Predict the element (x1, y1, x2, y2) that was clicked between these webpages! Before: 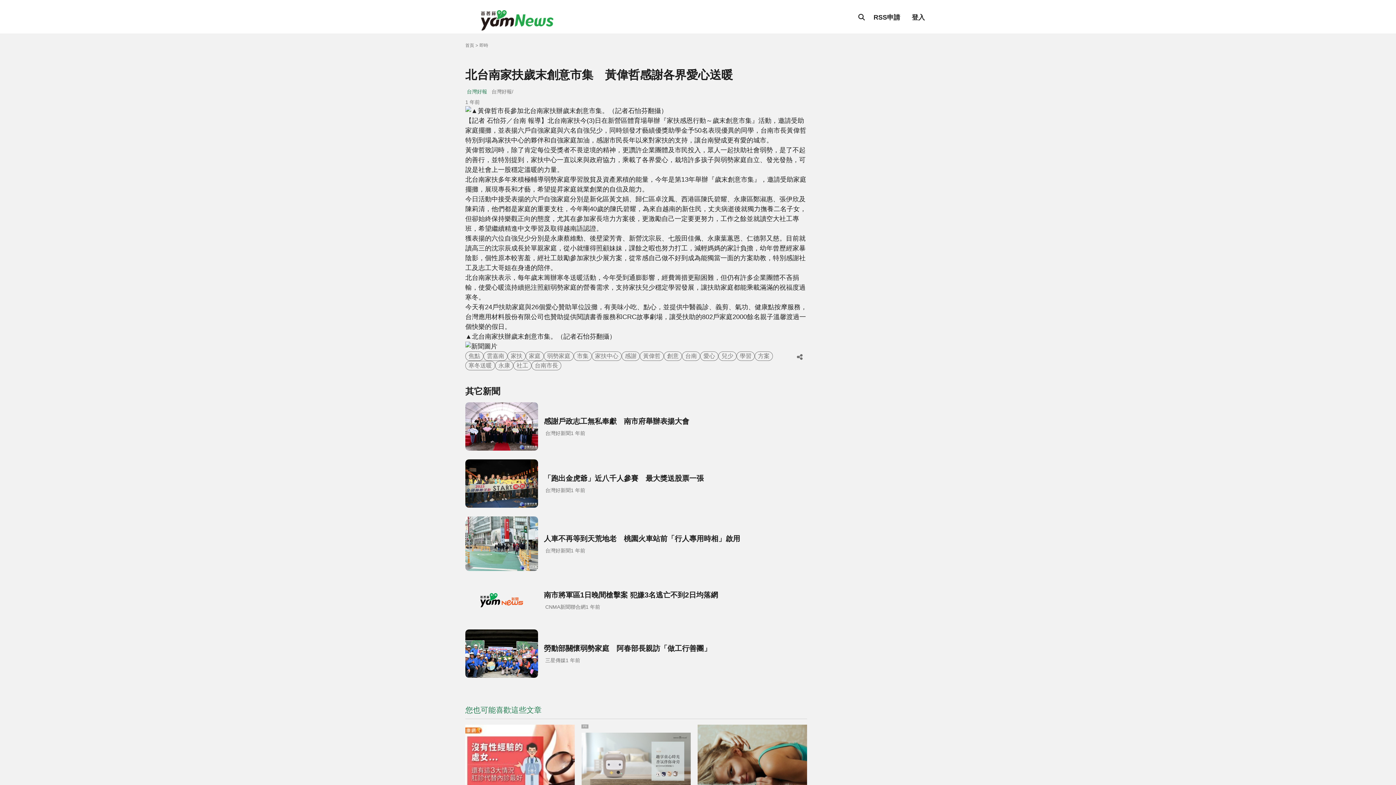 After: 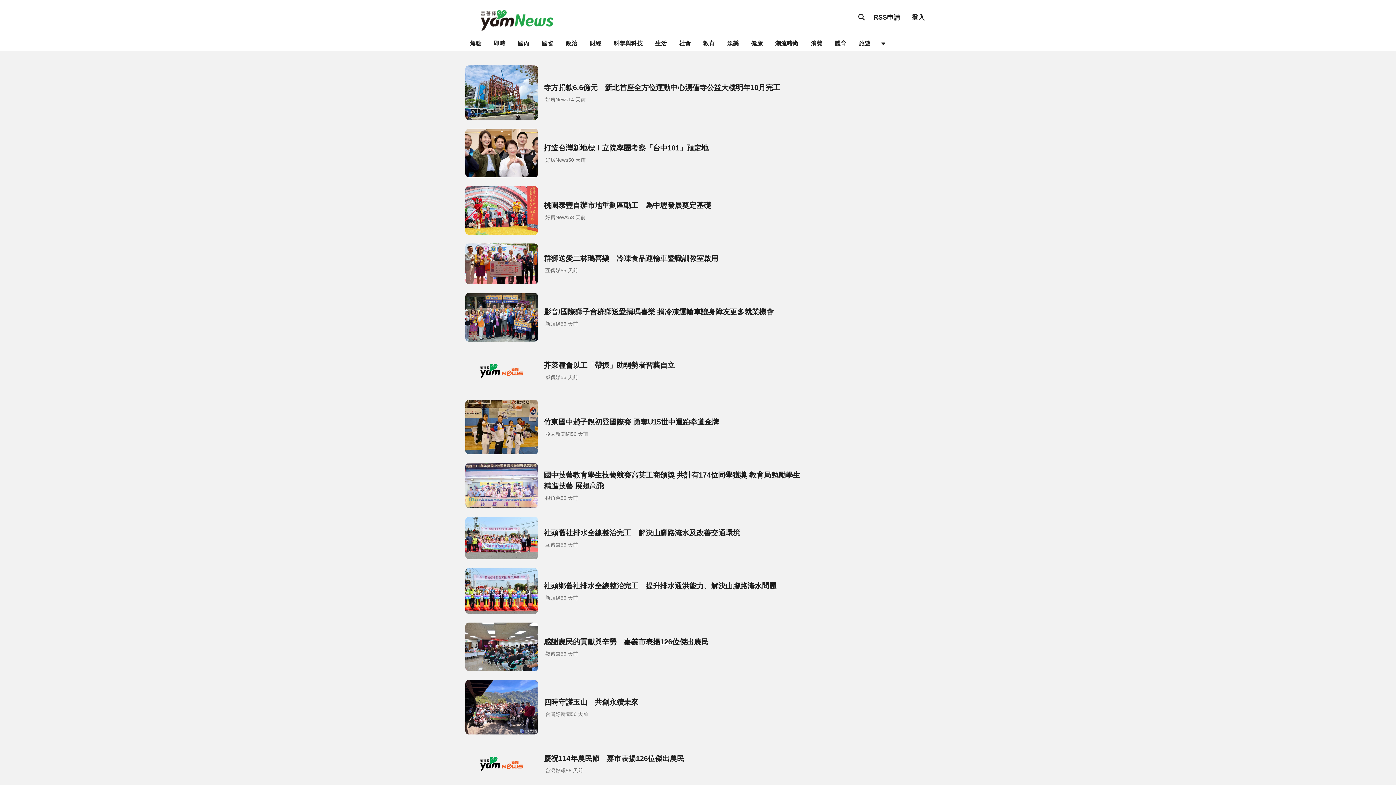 Action: label: 感謝 bbox: (621, 351, 640, 361)